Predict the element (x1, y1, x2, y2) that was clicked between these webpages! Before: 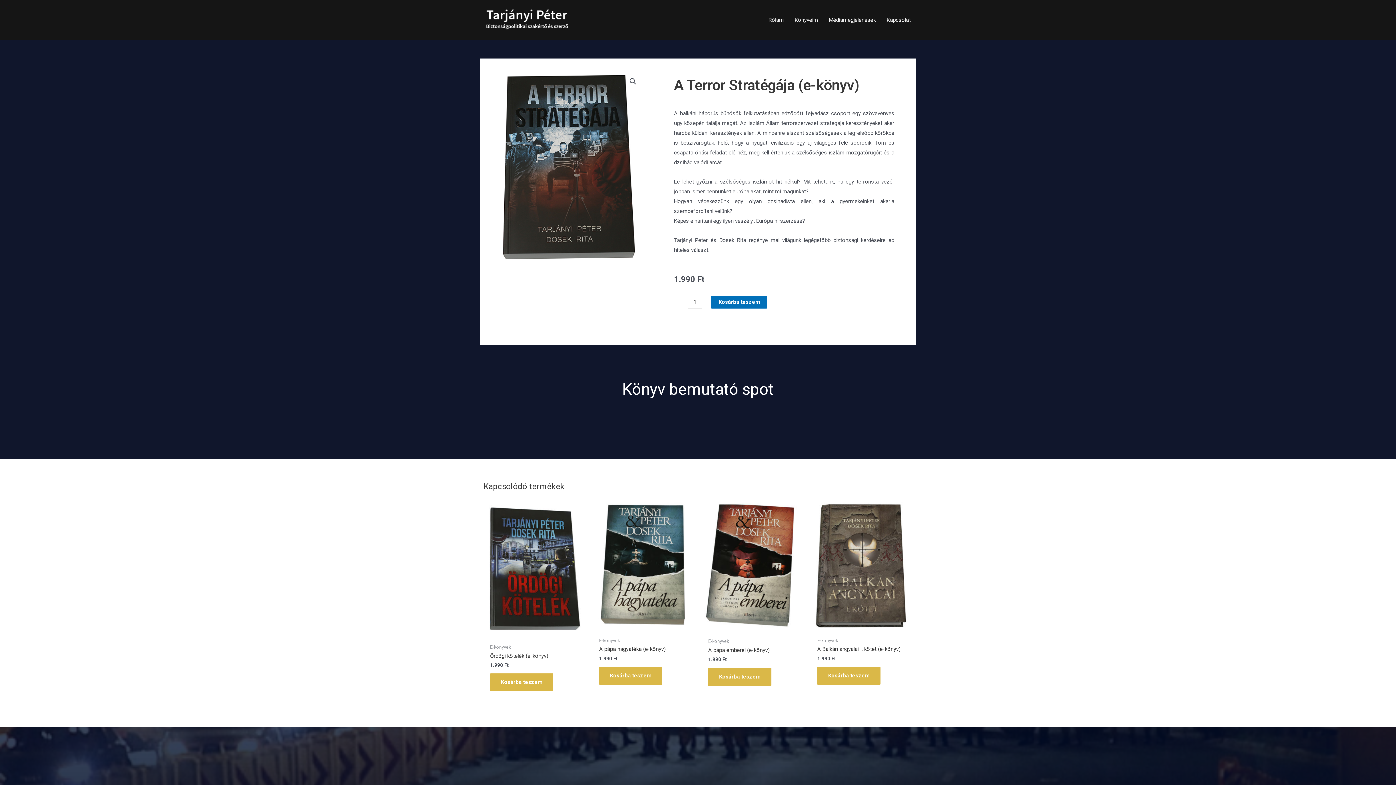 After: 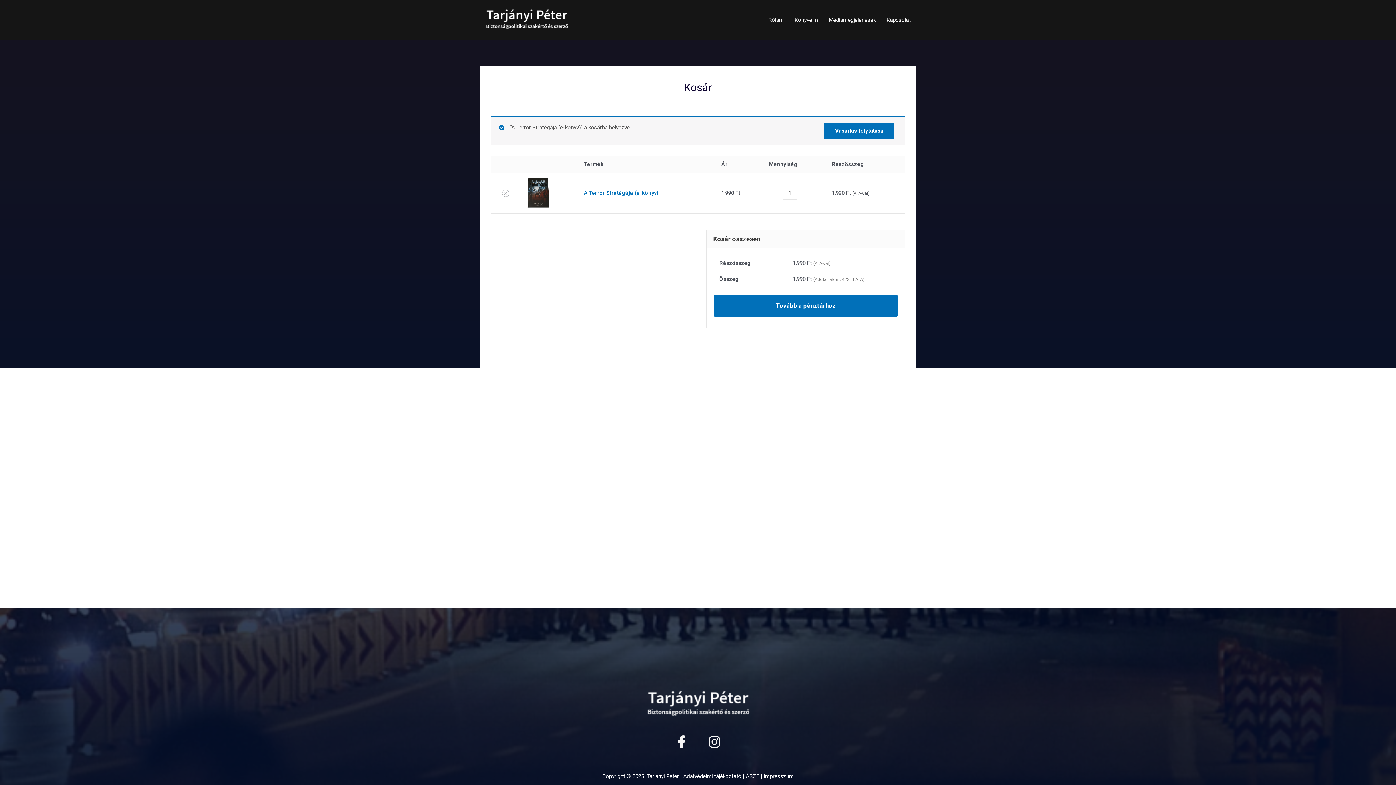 Action: label: Kosárba teszem bbox: (711, 295, 767, 308)